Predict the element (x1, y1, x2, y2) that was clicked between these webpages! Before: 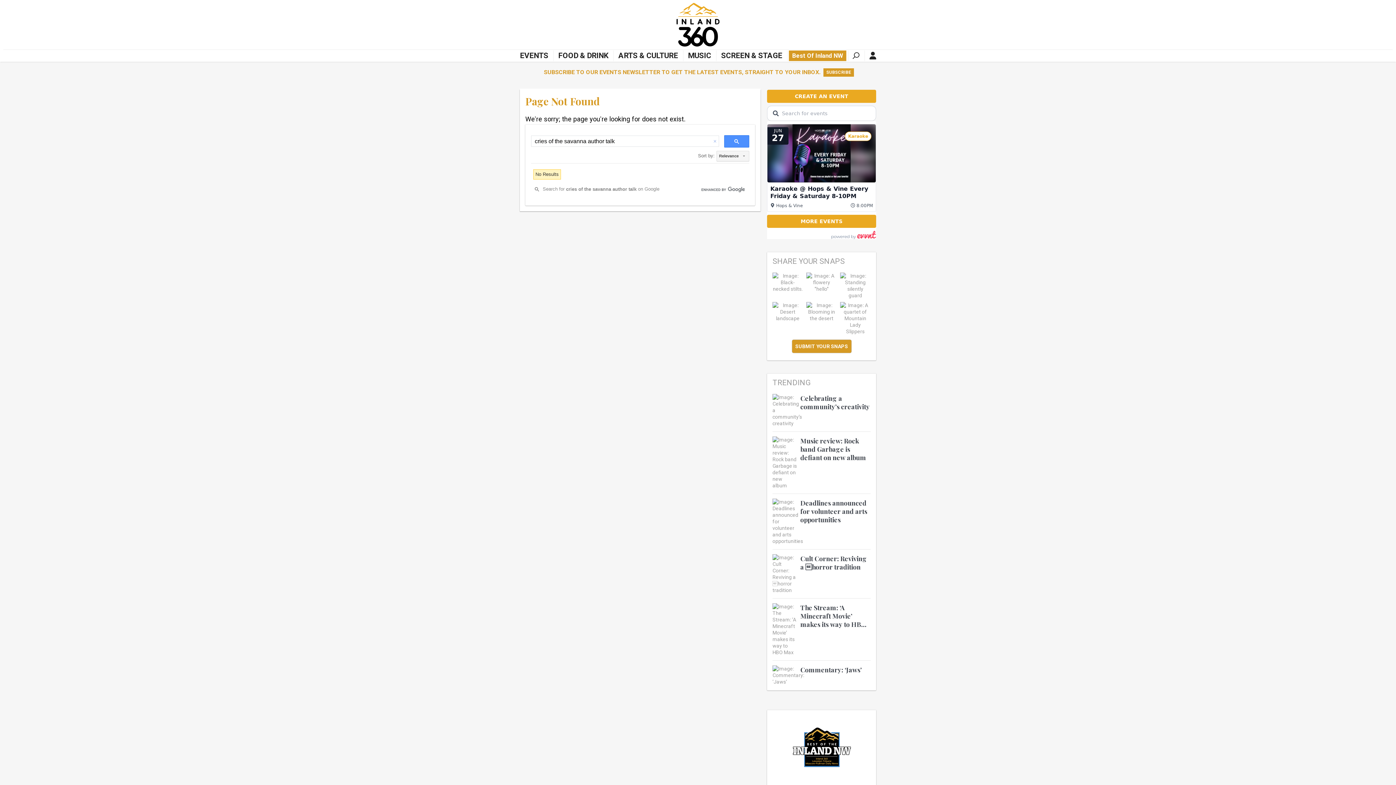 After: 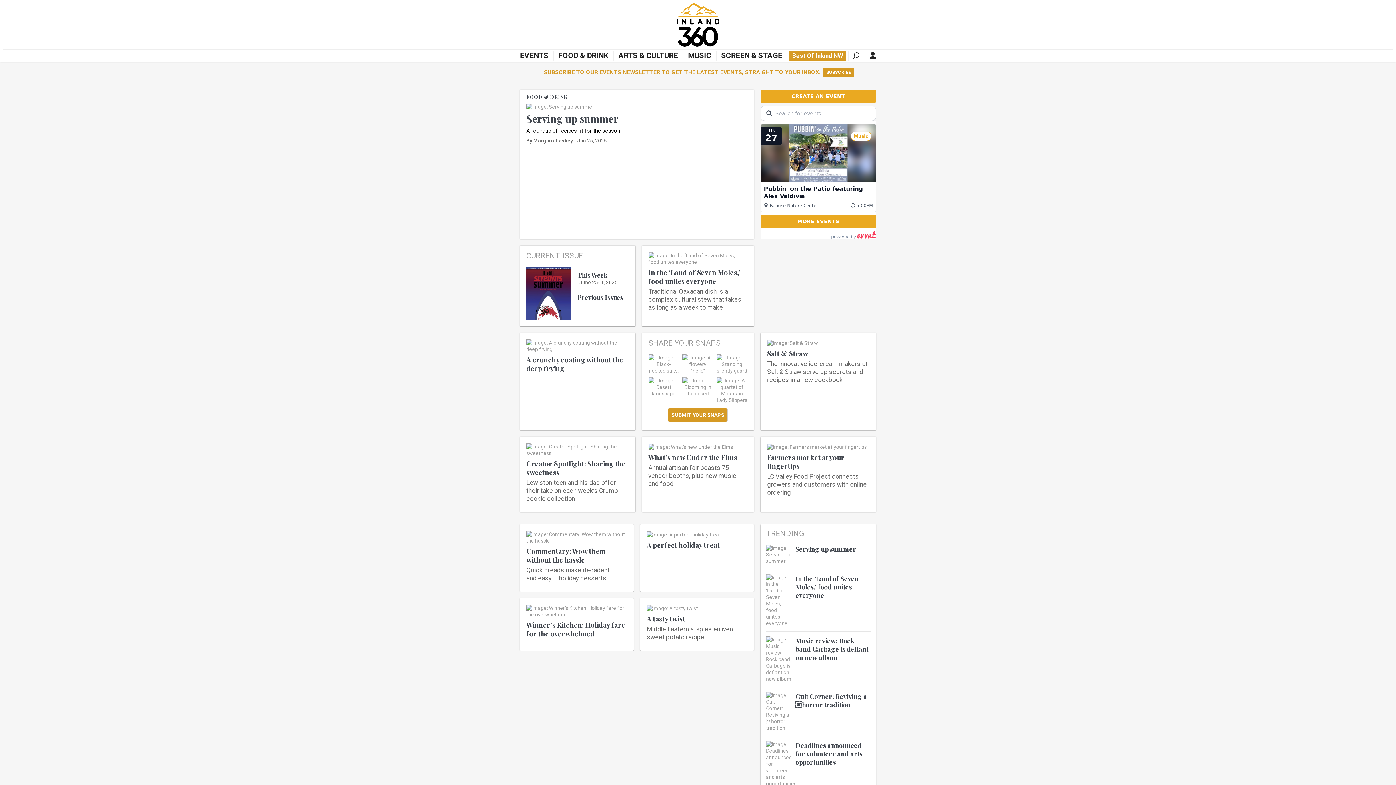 Action: bbox: (555, 50, 611, 61) label: FOOD & DRINK